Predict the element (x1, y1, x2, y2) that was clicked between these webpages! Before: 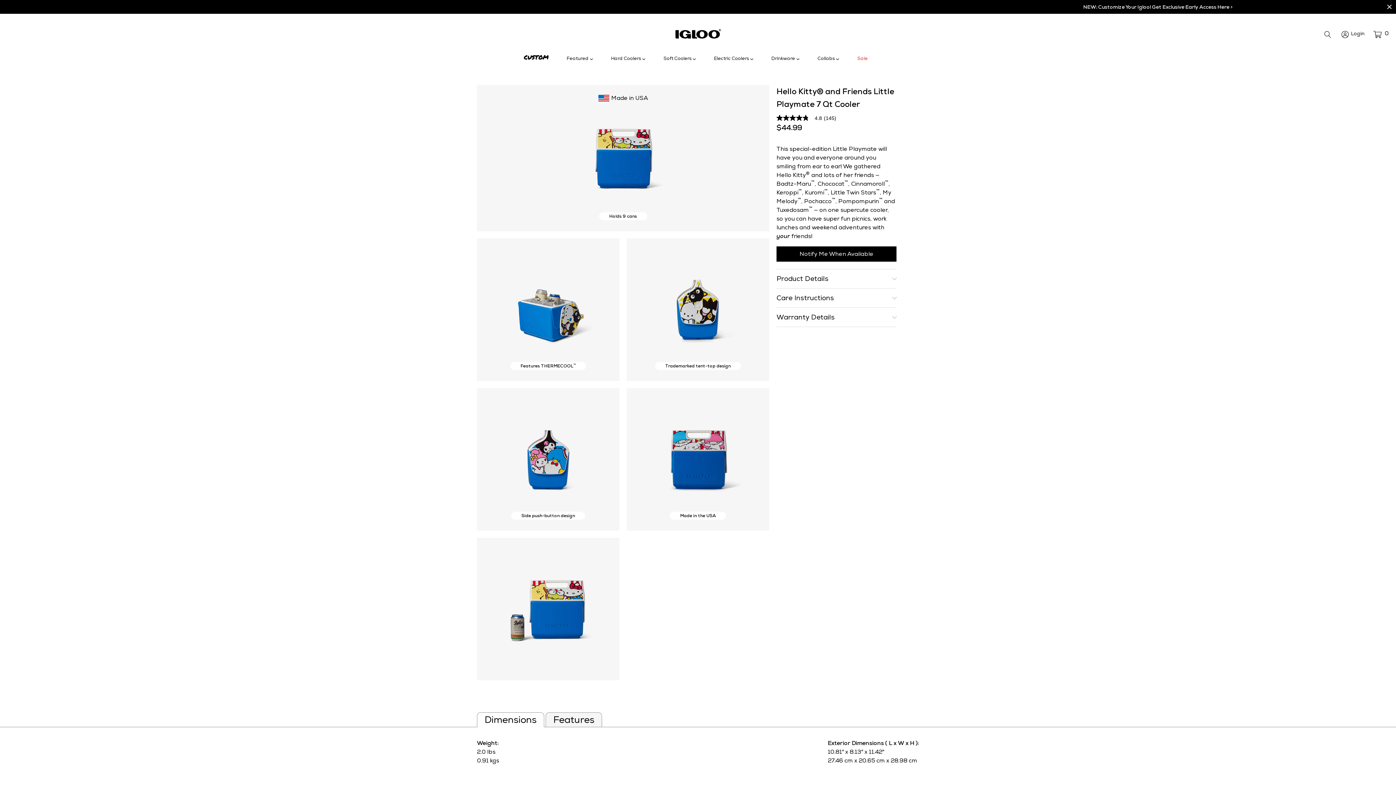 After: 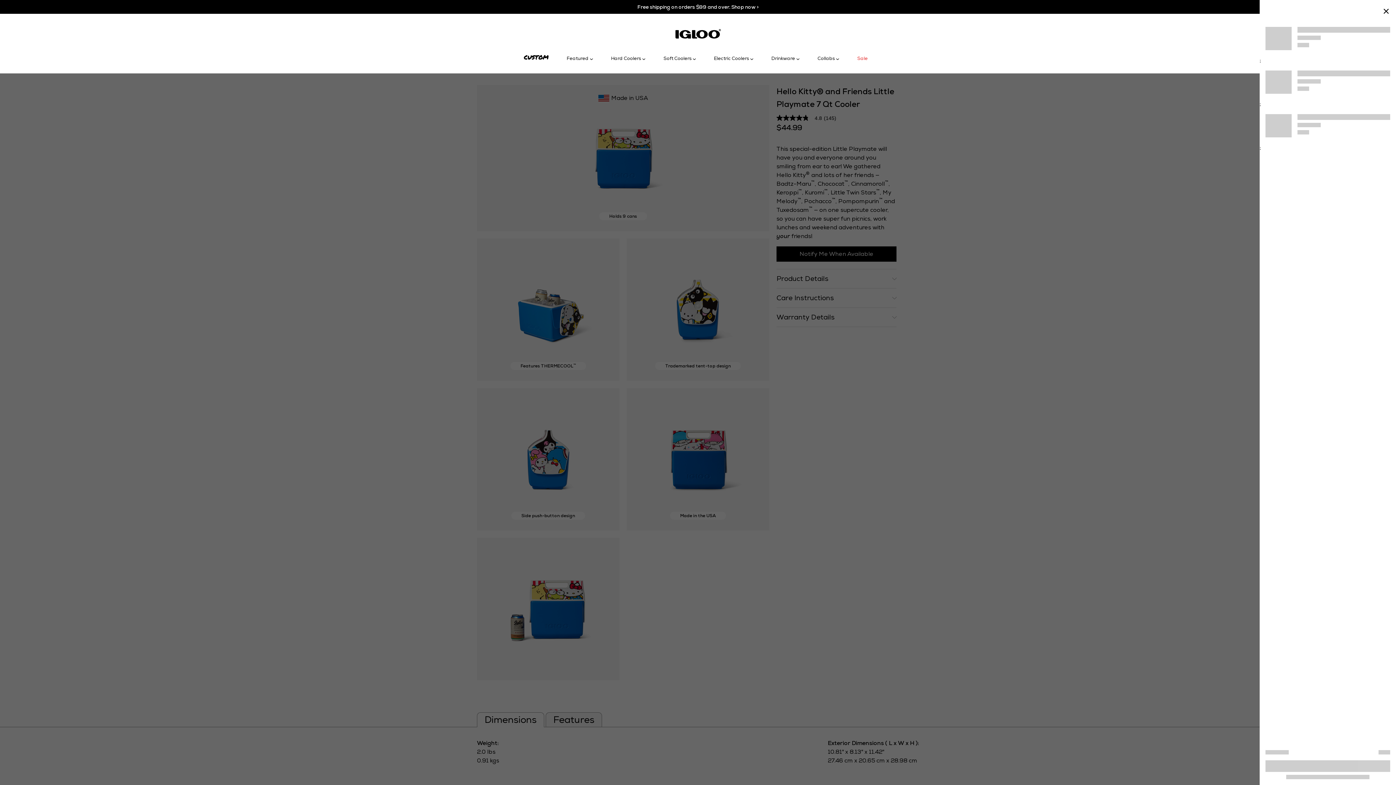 Action: bbox: (1373, 29, 1389, 37) label: Cart